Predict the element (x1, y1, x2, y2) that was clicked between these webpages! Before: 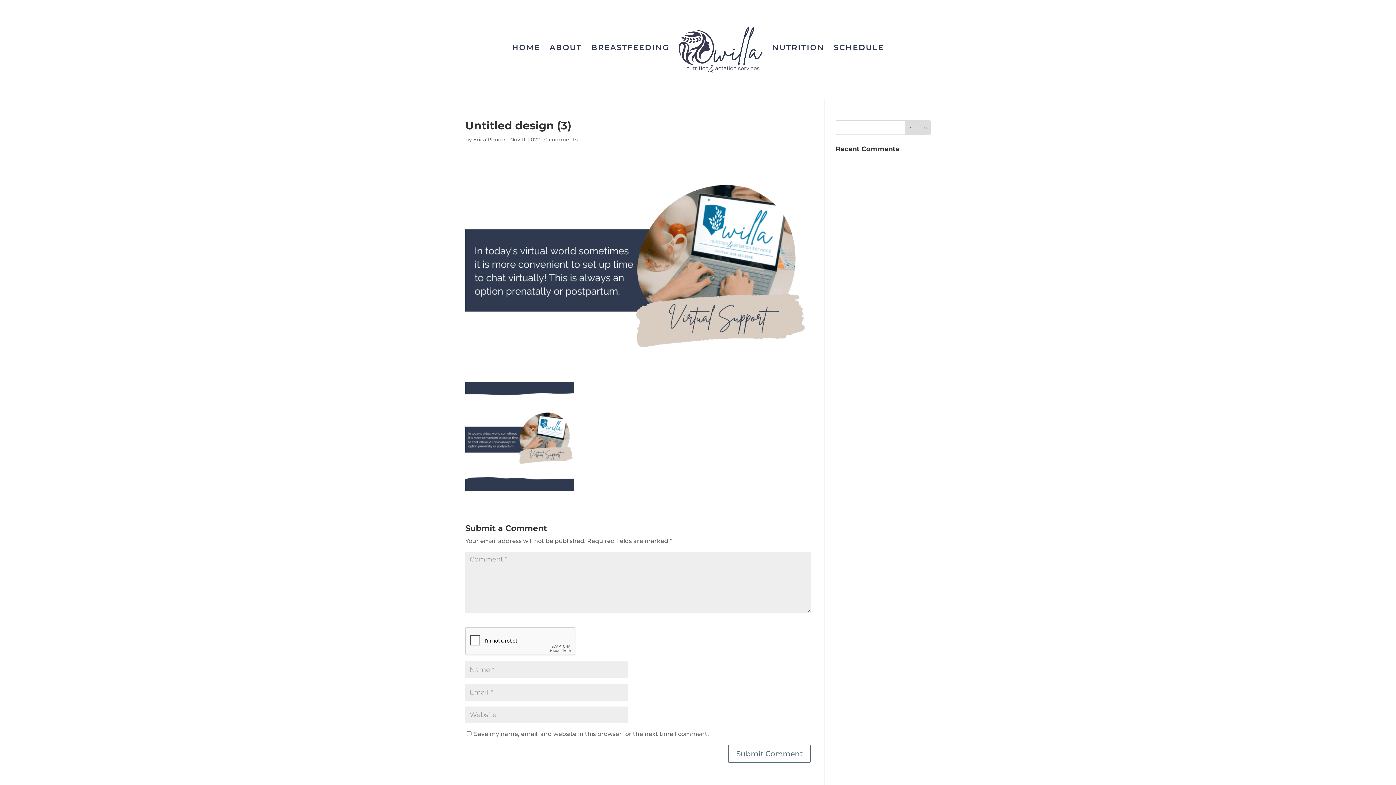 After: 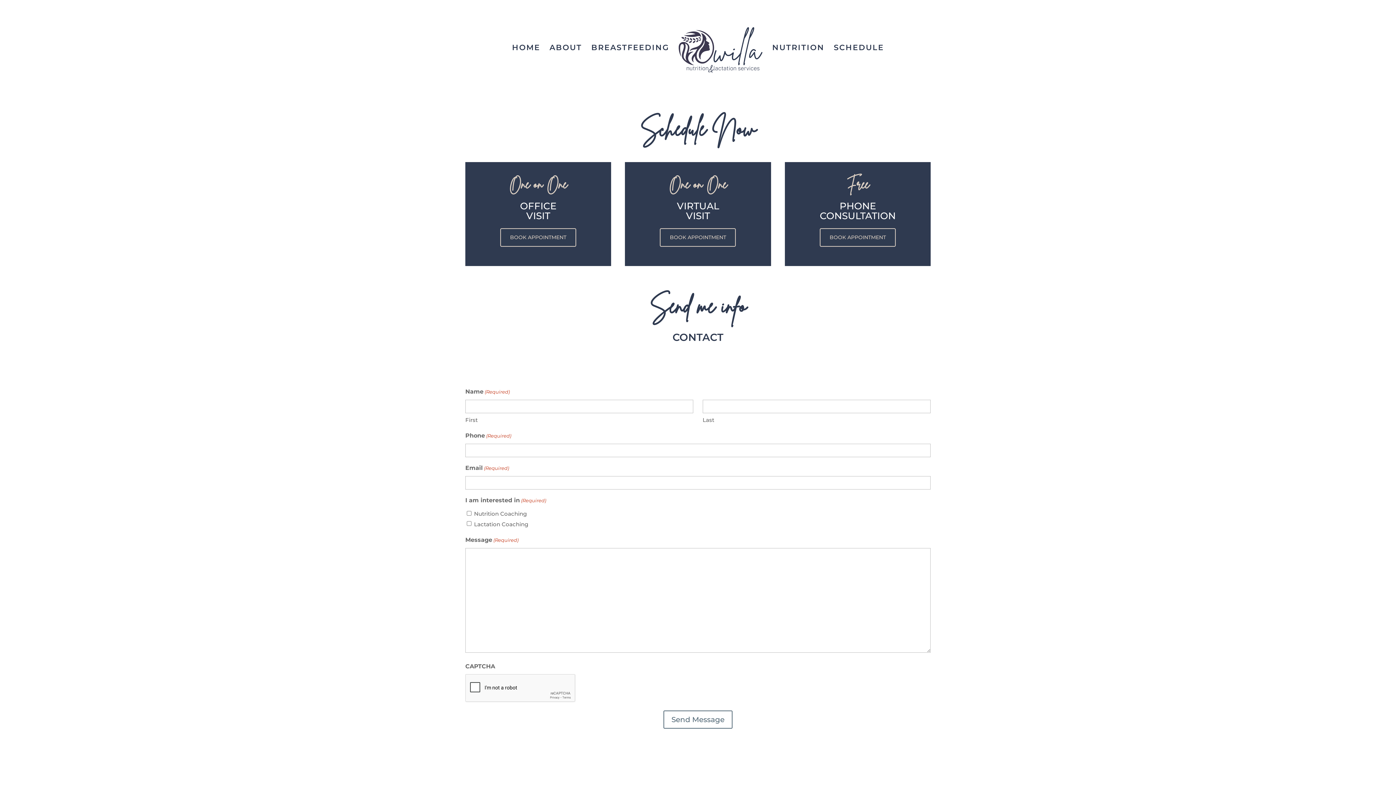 Action: label: SCHEDULE bbox: (834, 5, 884, 89)